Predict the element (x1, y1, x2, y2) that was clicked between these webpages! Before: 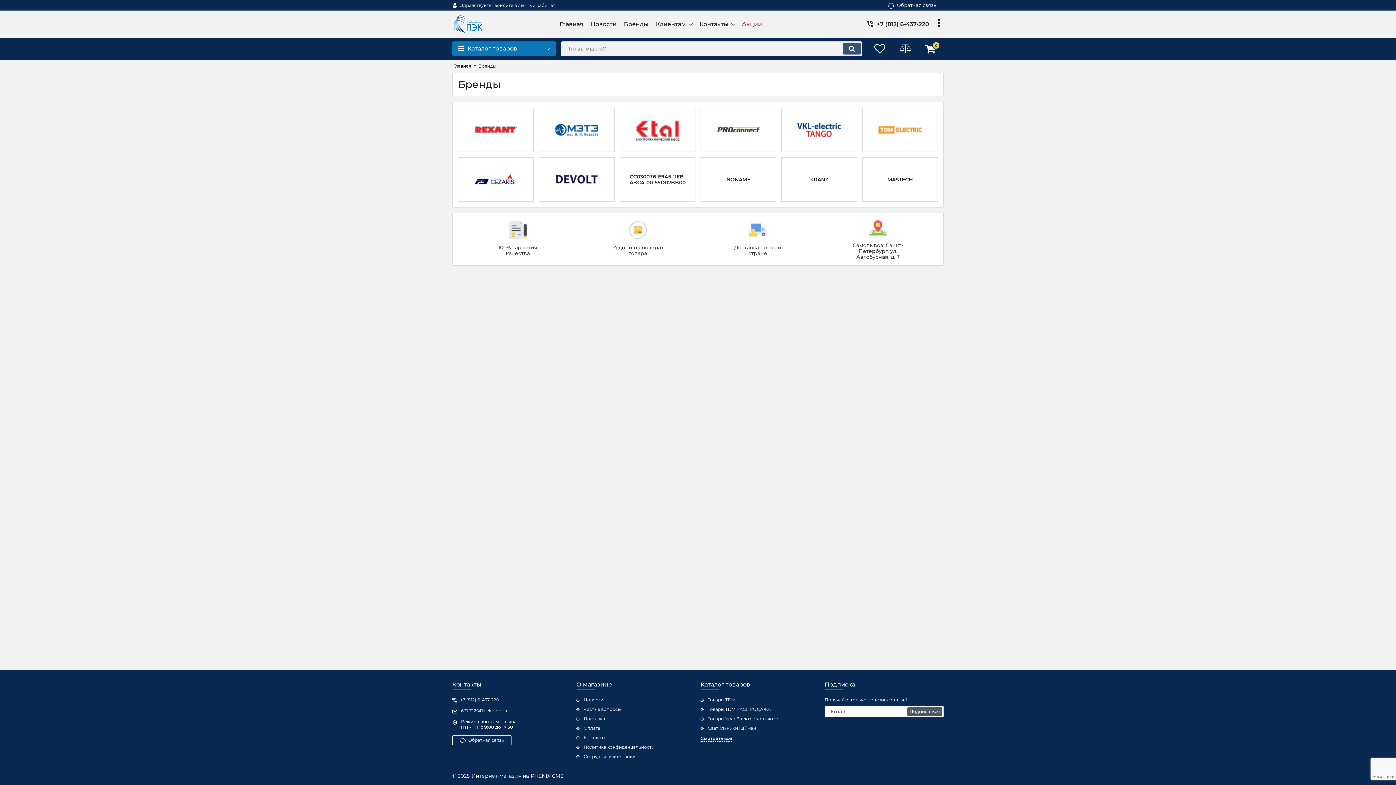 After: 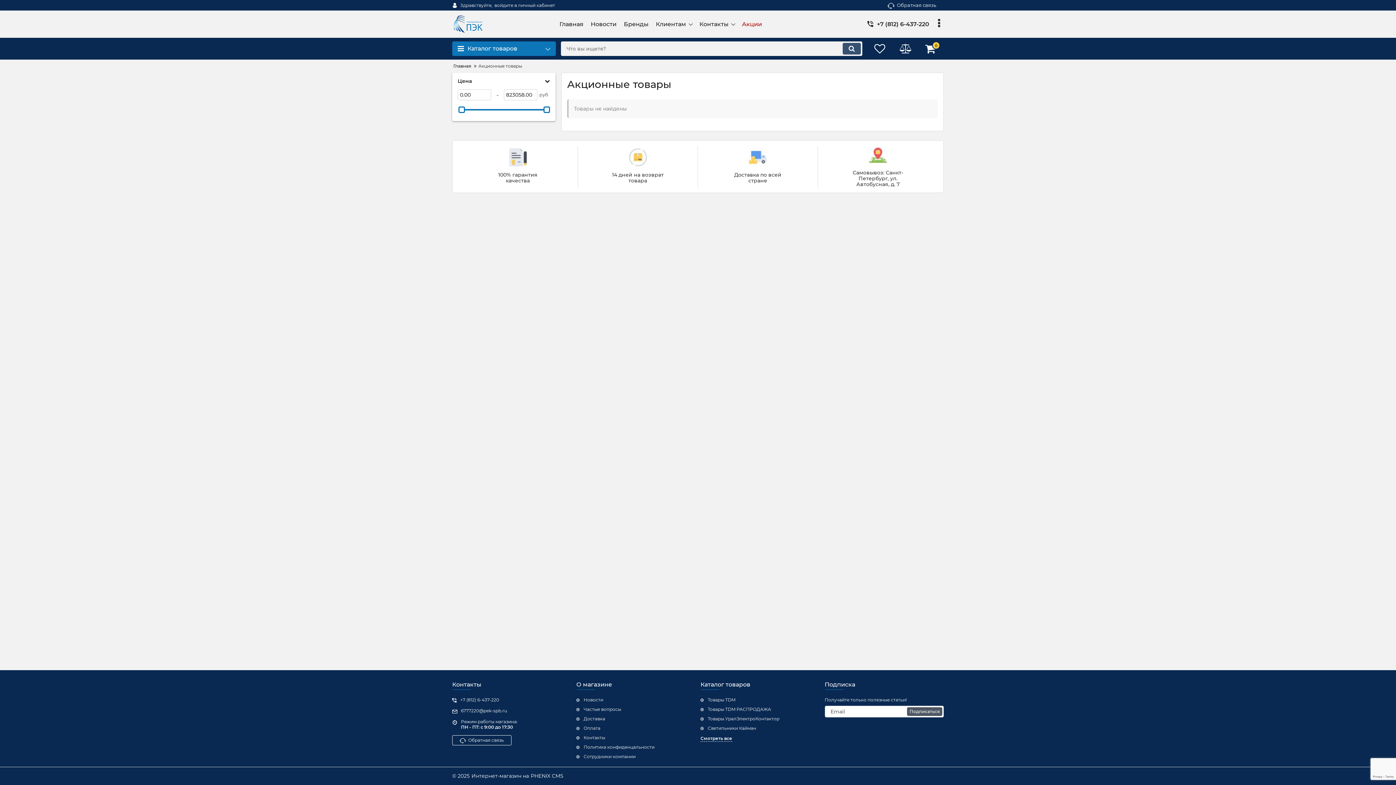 Action: label: Акции bbox: (738, 19, 765, 28)